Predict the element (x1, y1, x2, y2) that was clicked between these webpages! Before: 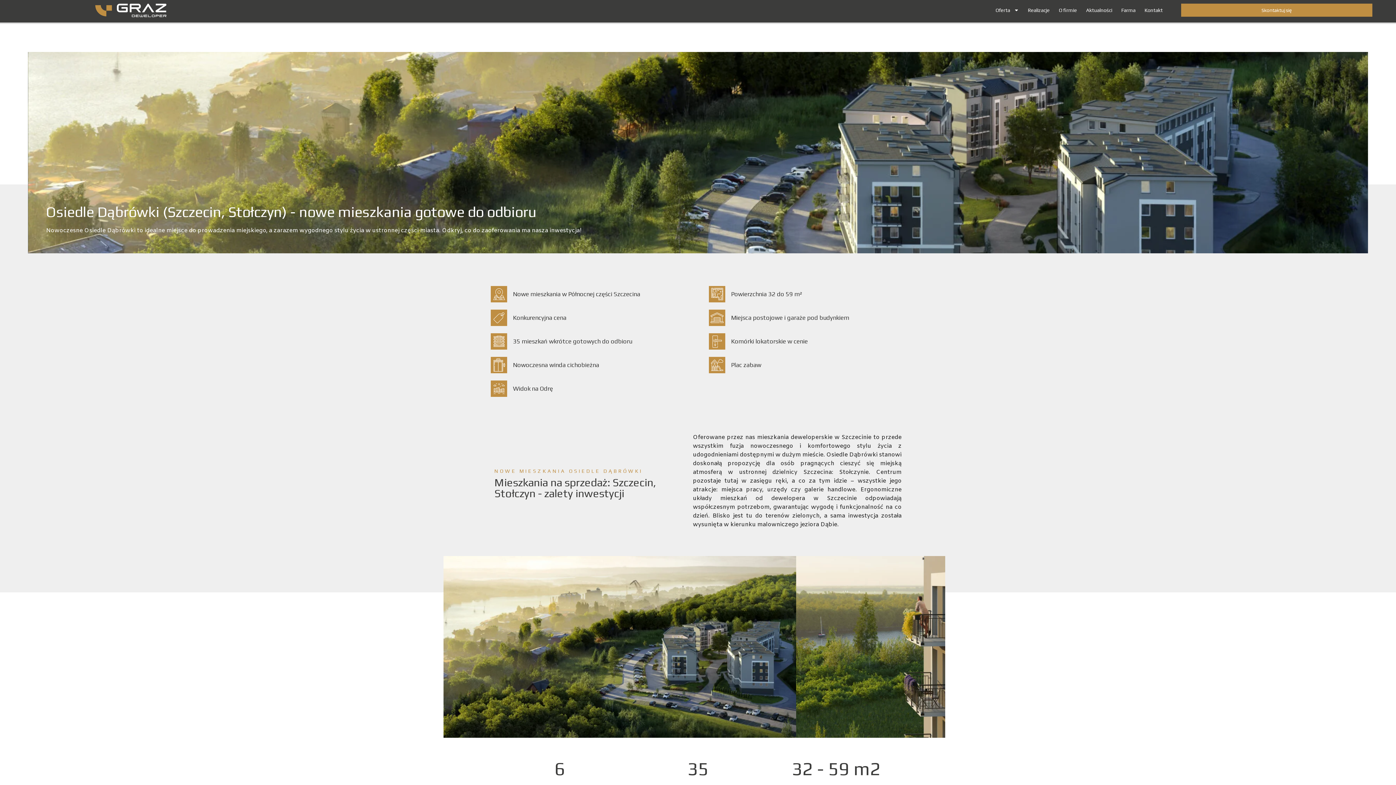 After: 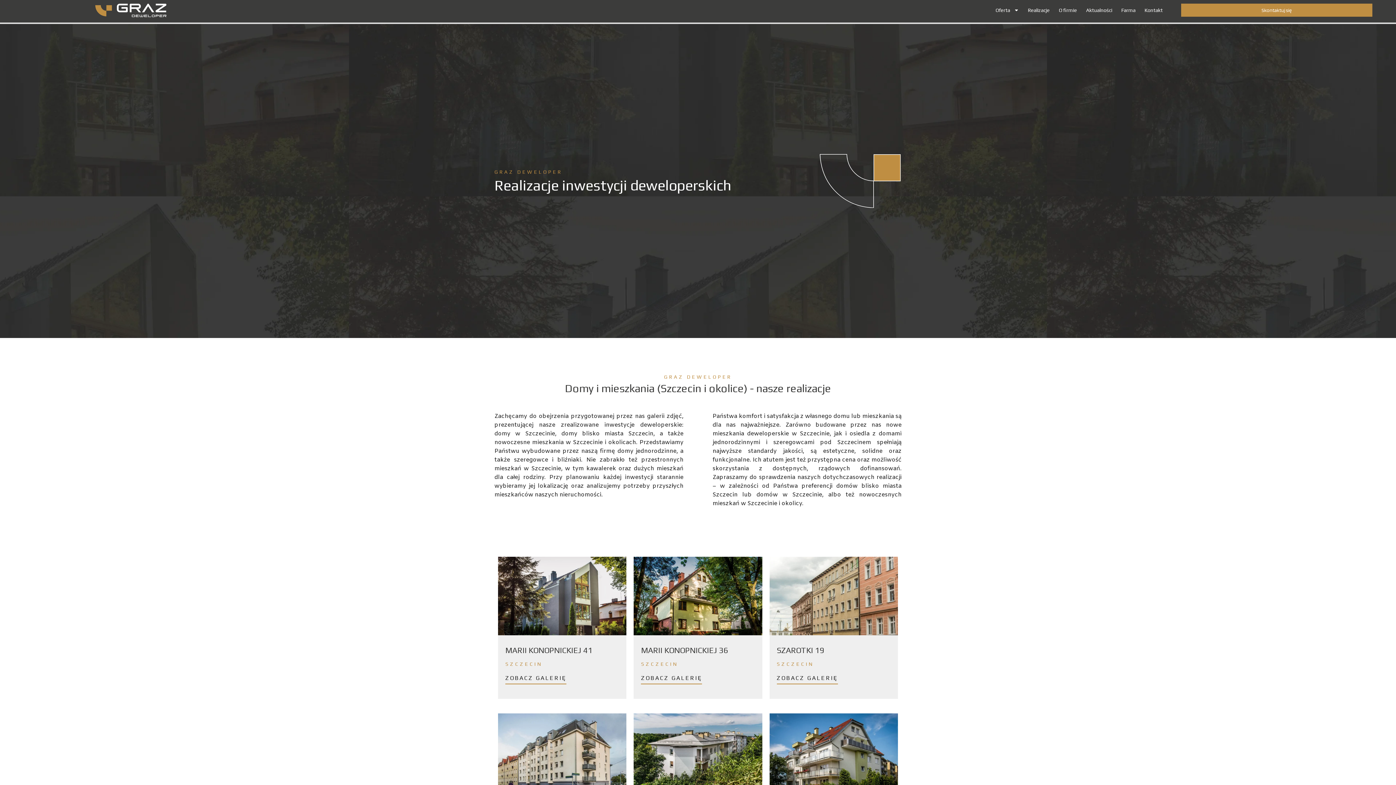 Action: label: Realizacje bbox: (1028, 4, 1050, 15)